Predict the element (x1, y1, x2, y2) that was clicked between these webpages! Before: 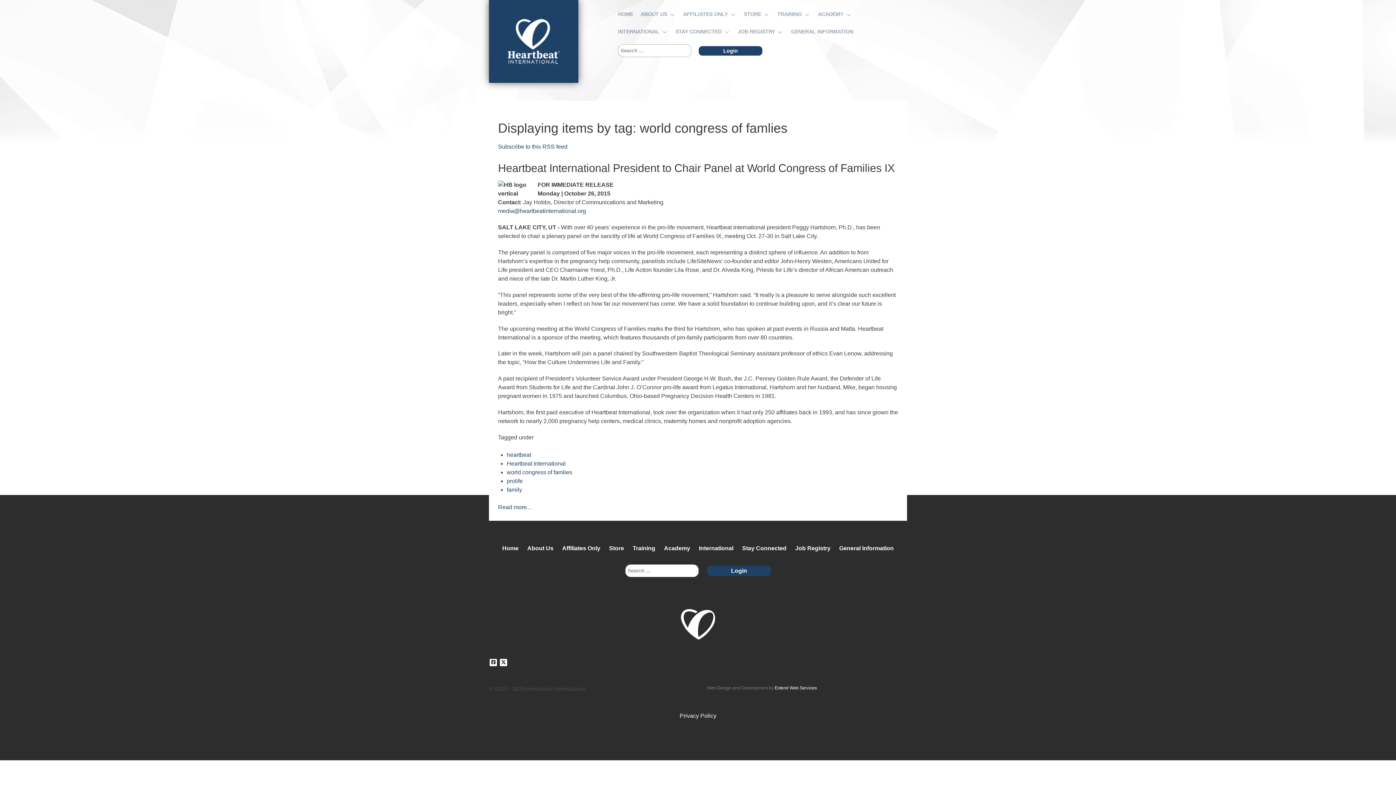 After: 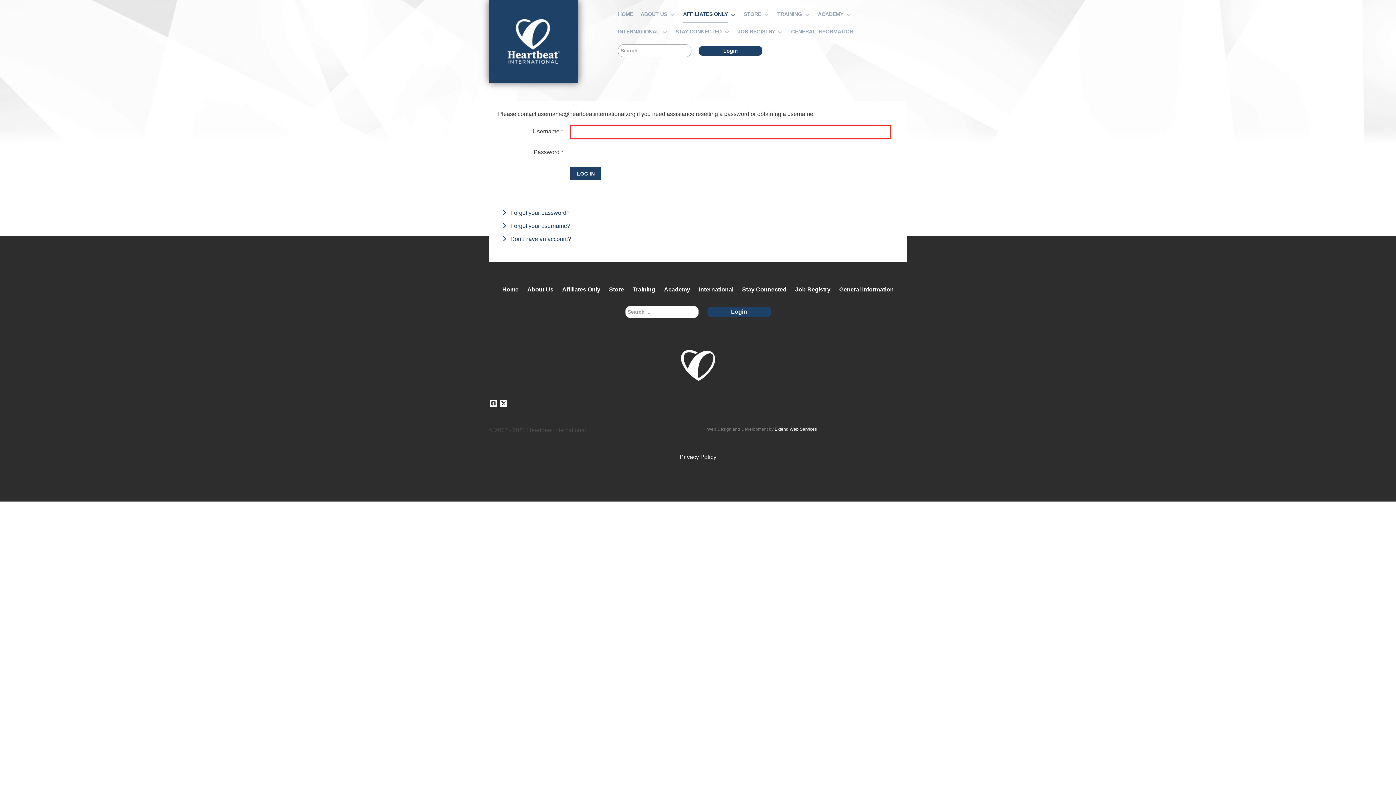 Action: bbox: (683, 10, 736, 17) label: AFFILIATES ONLY 